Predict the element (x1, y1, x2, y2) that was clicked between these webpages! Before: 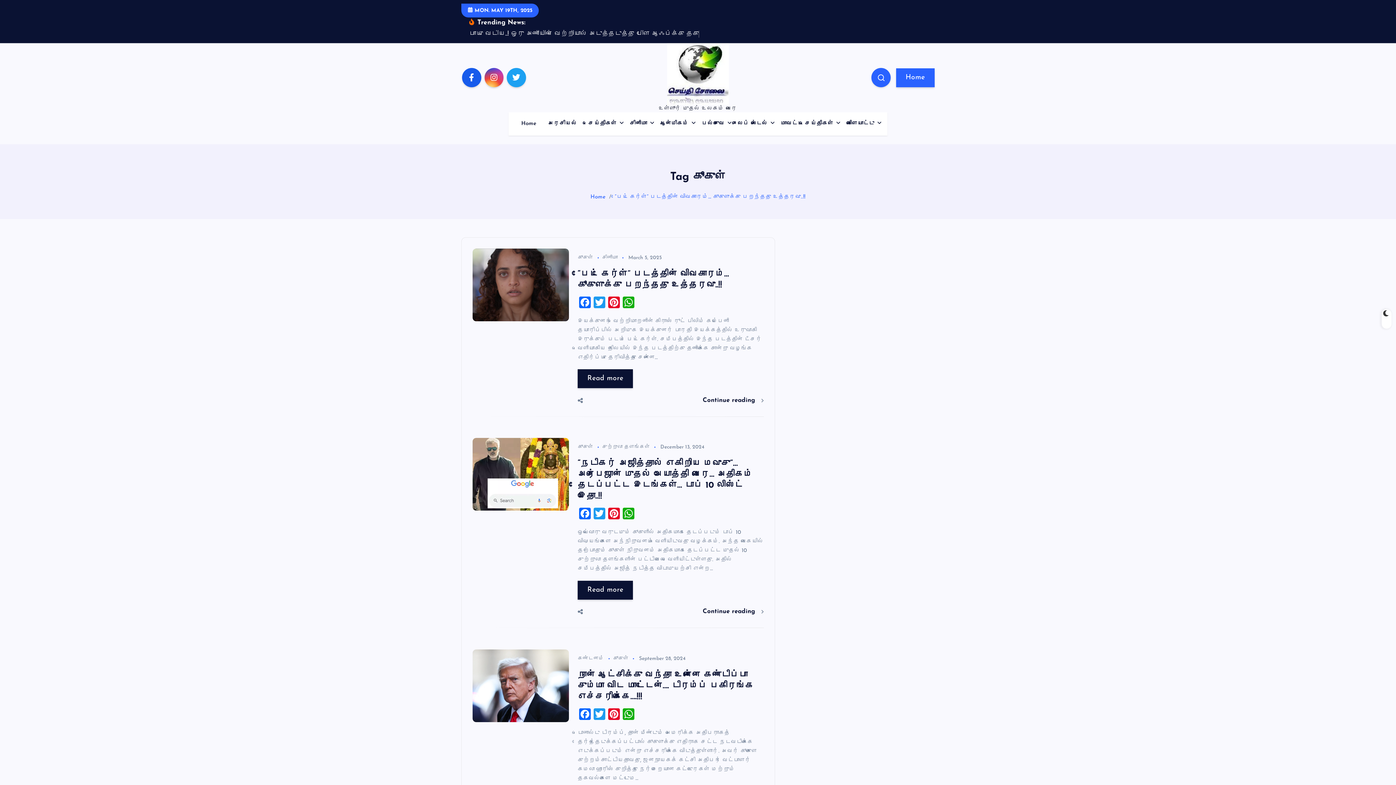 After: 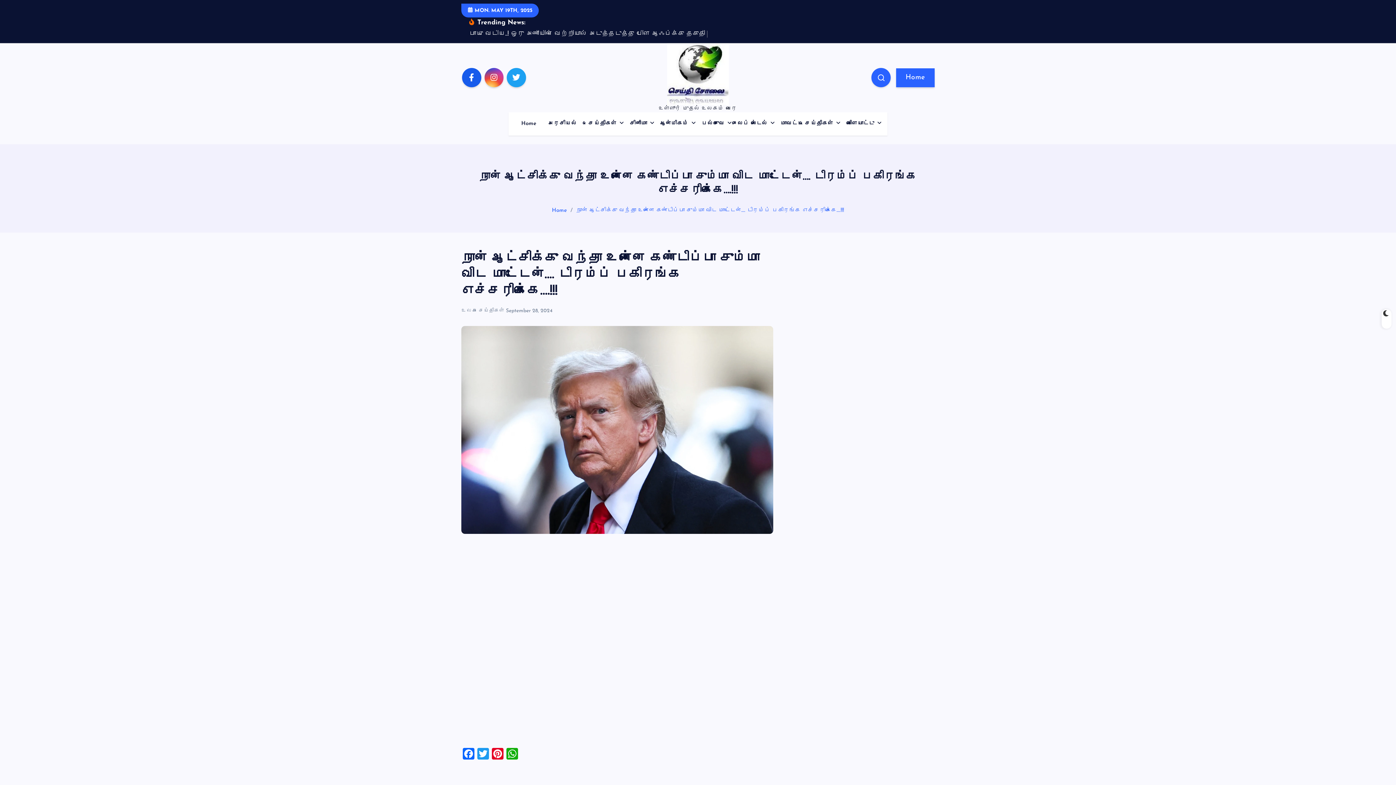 Action: bbox: (472, 649, 569, 722)